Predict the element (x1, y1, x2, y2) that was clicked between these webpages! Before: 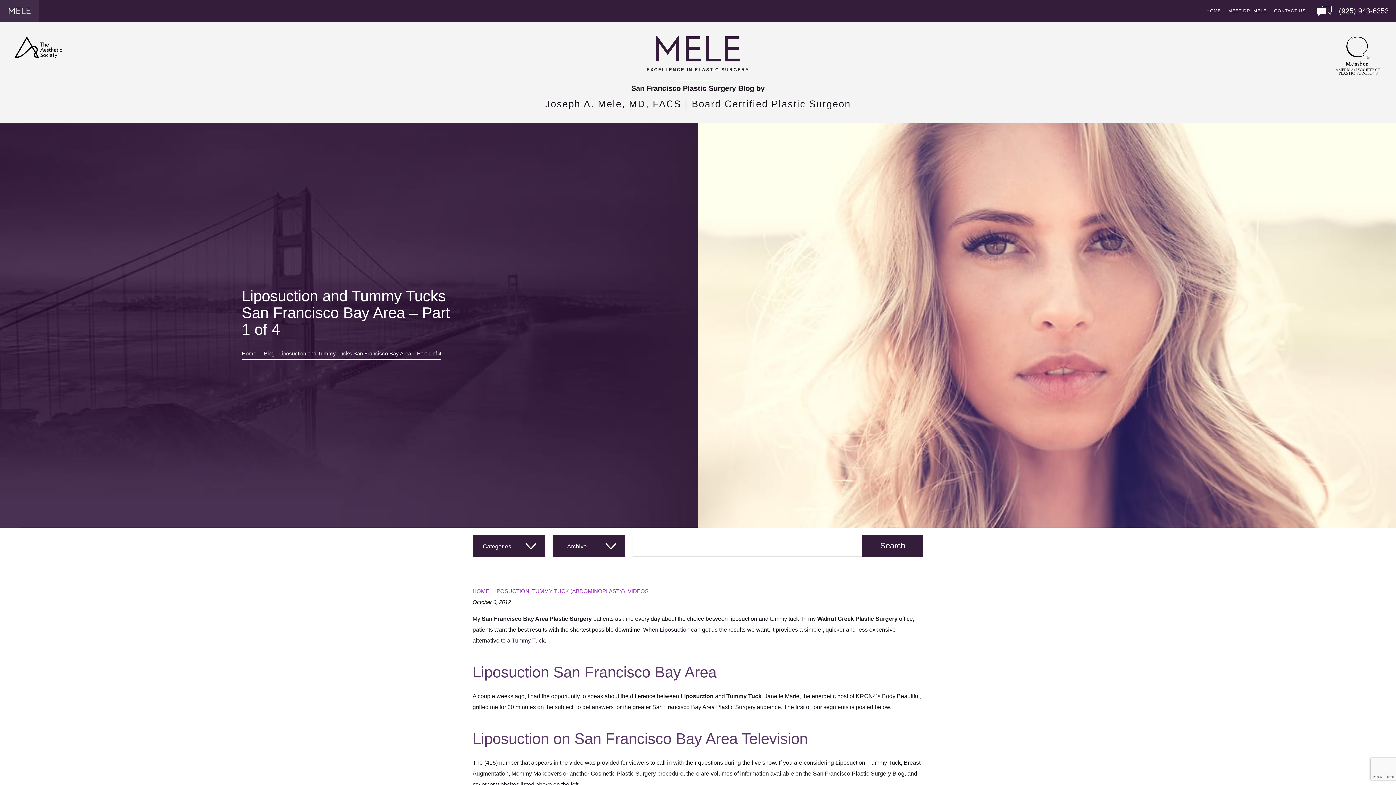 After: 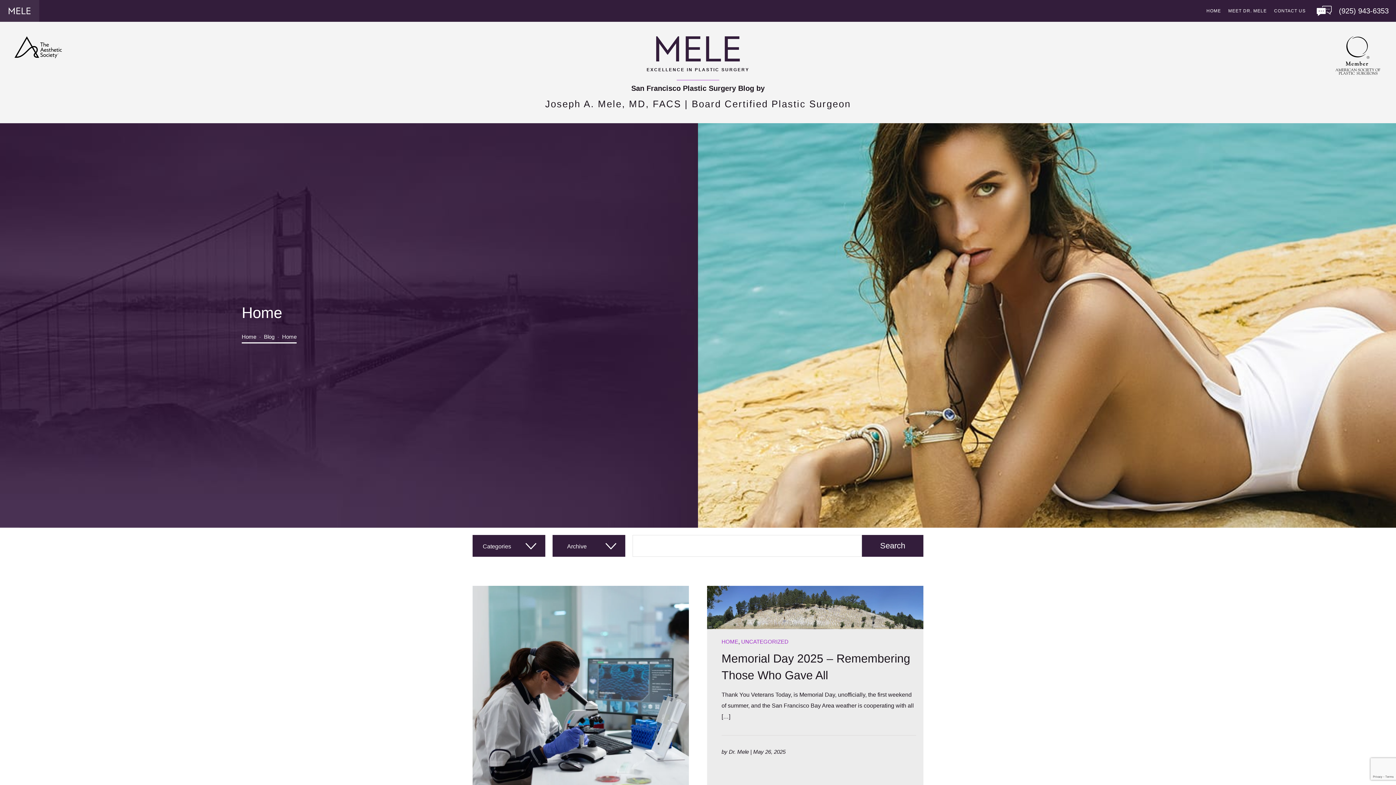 Action: label: HOME bbox: (472, 588, 489, 594)